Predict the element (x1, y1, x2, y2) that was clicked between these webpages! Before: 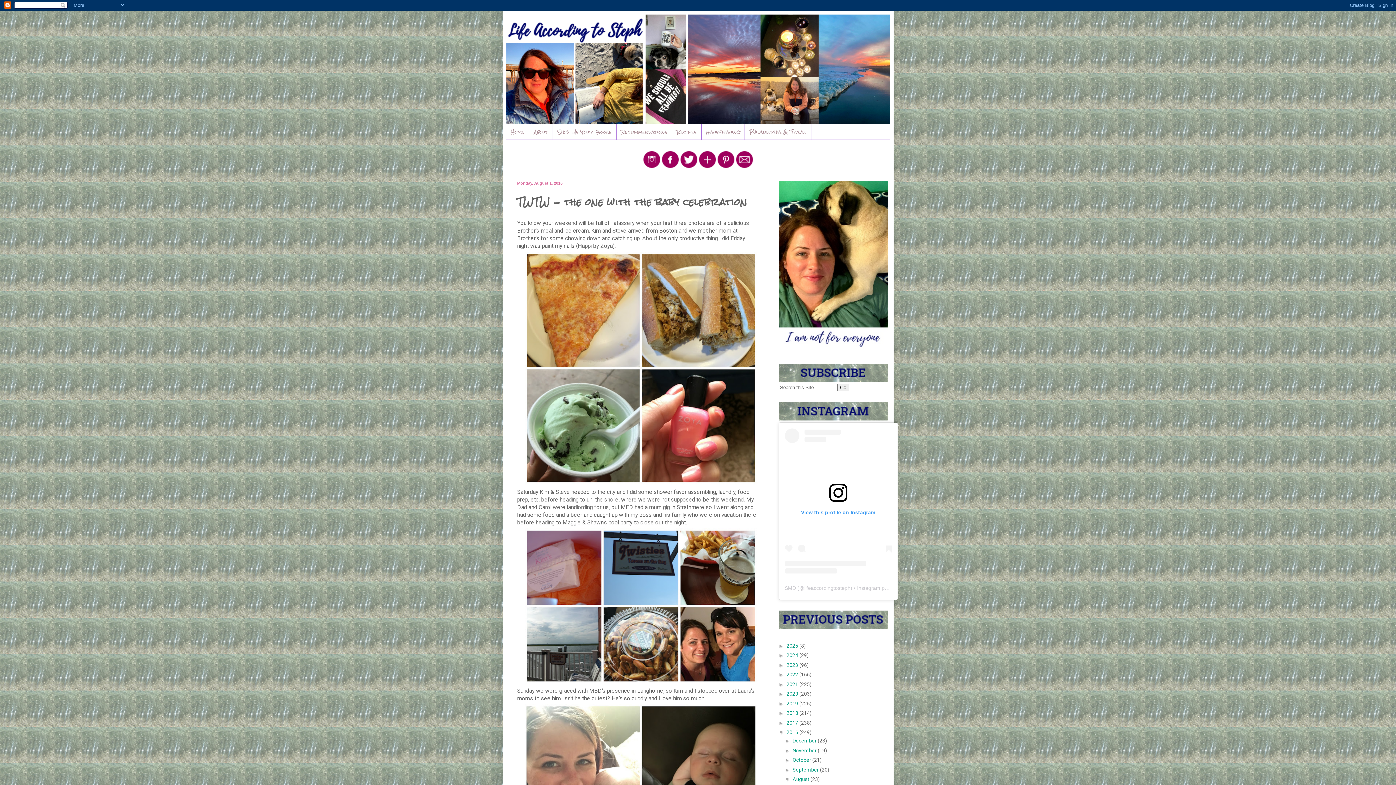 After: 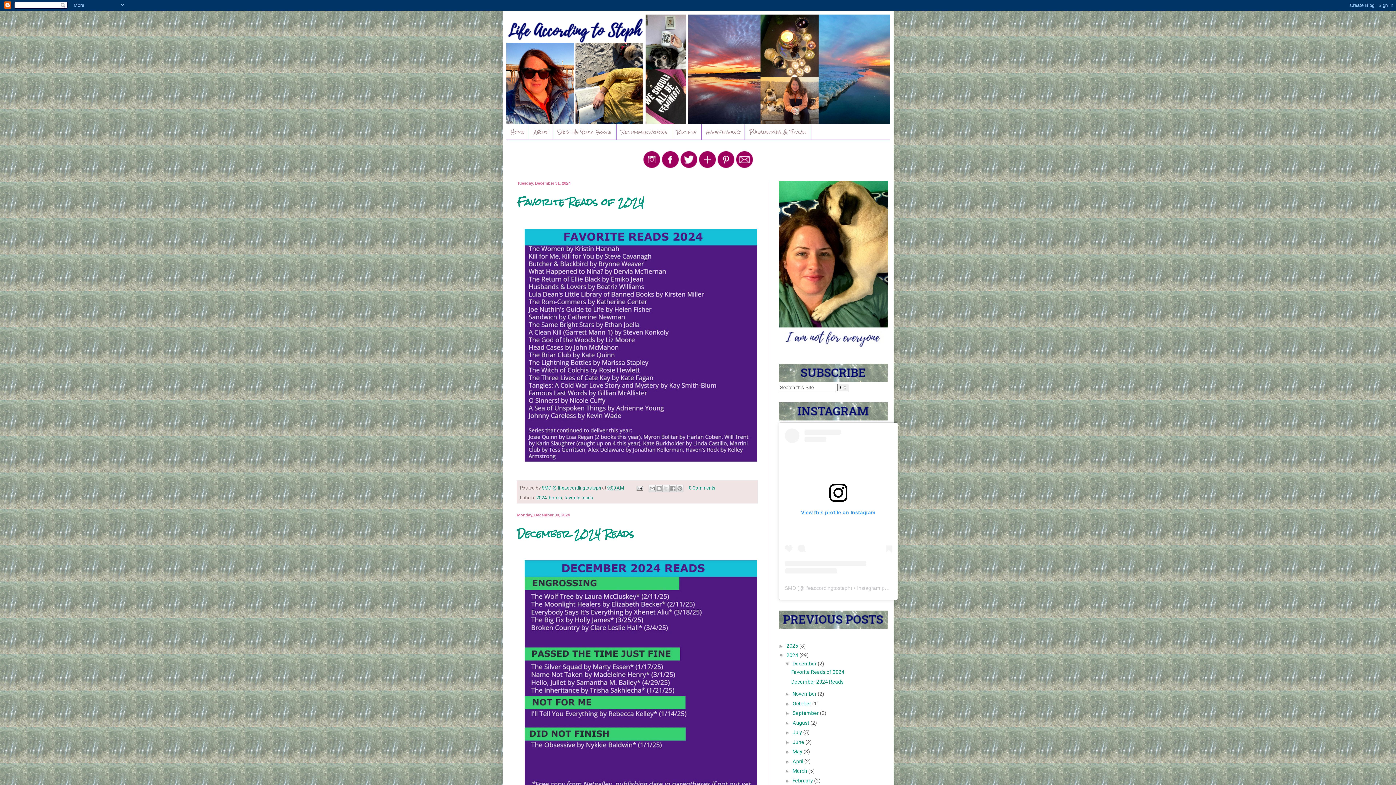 Action: label: 2024  bbox: (786, 652, 799, 658)